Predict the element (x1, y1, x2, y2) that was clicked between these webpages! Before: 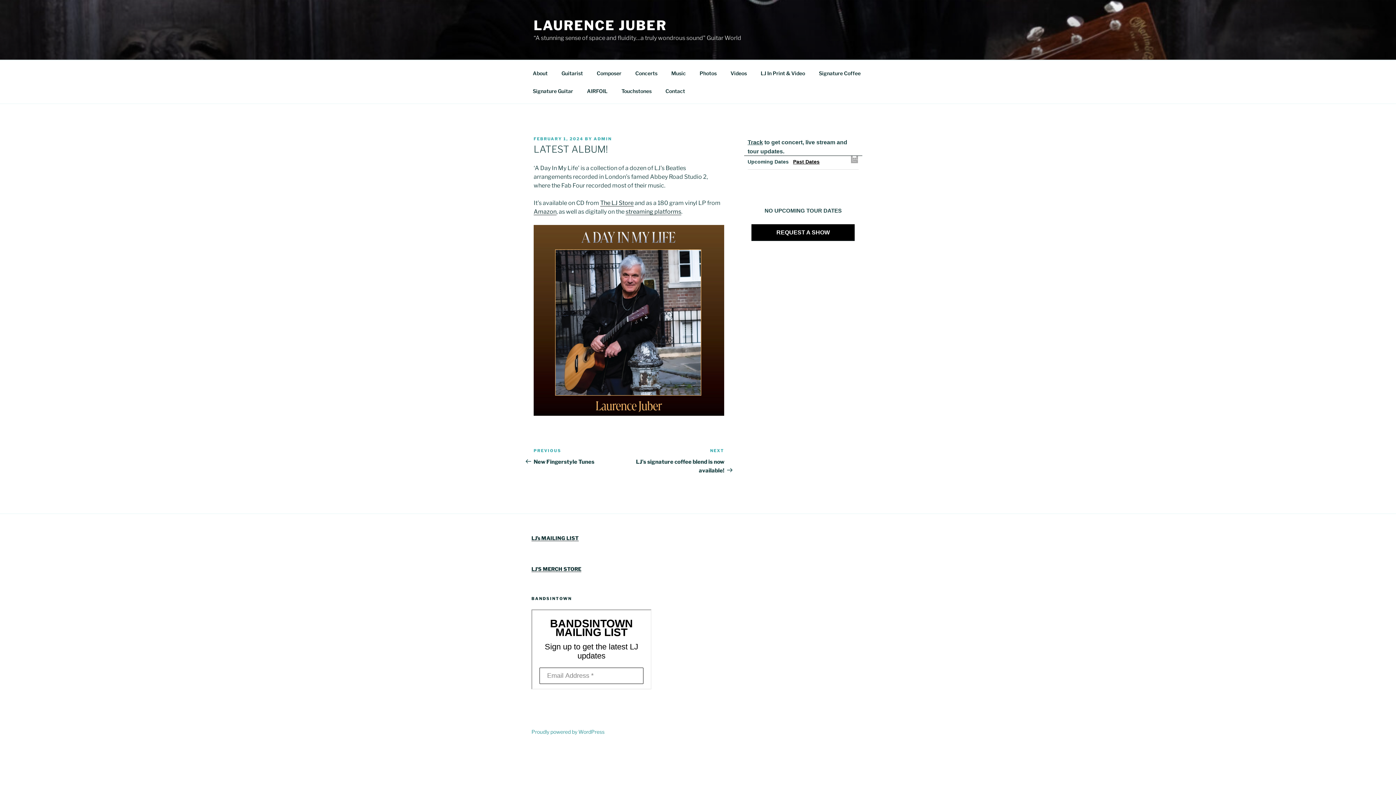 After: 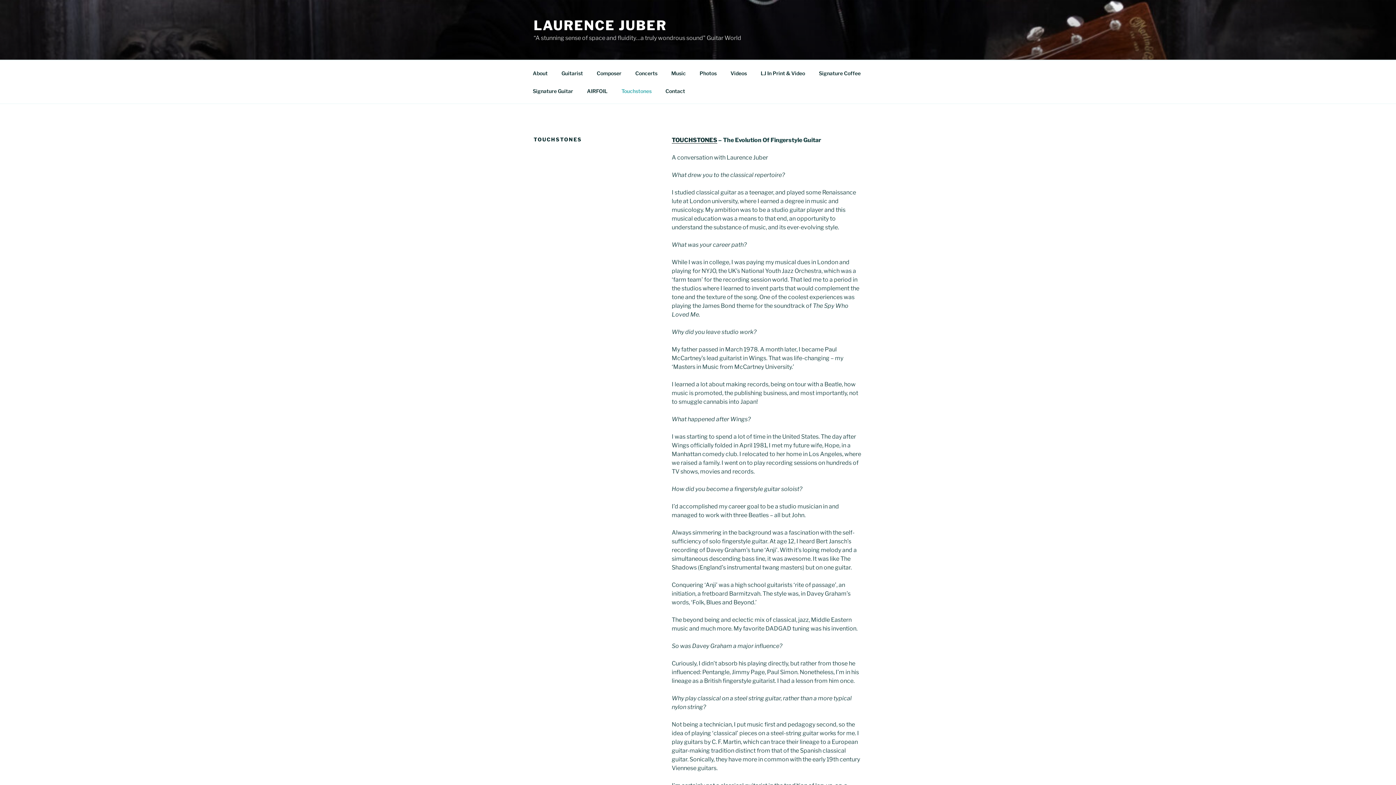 Action: label: Touchstones bbox: (615, 82, 658, 99)